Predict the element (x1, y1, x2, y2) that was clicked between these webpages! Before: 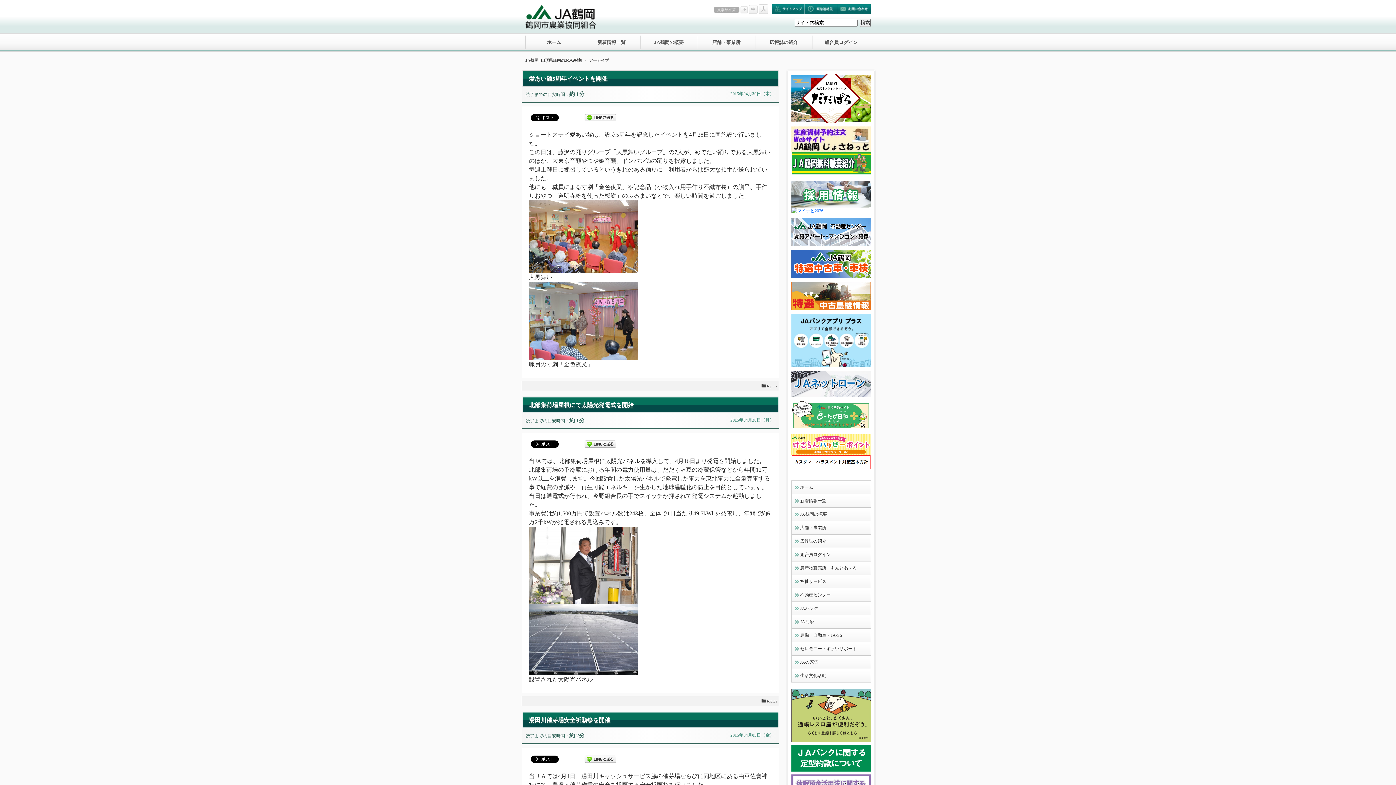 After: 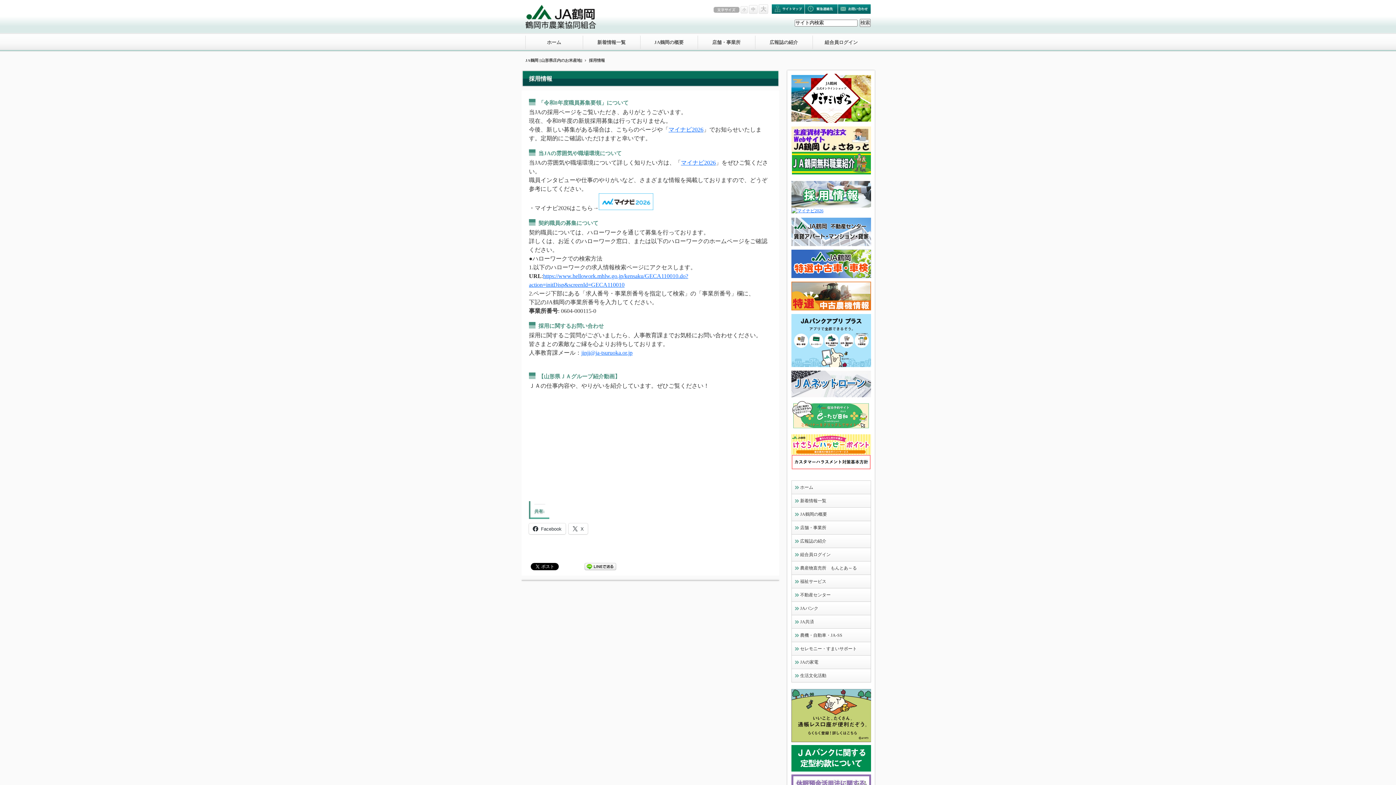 Action: bbox: (791, 203, 871, 208)